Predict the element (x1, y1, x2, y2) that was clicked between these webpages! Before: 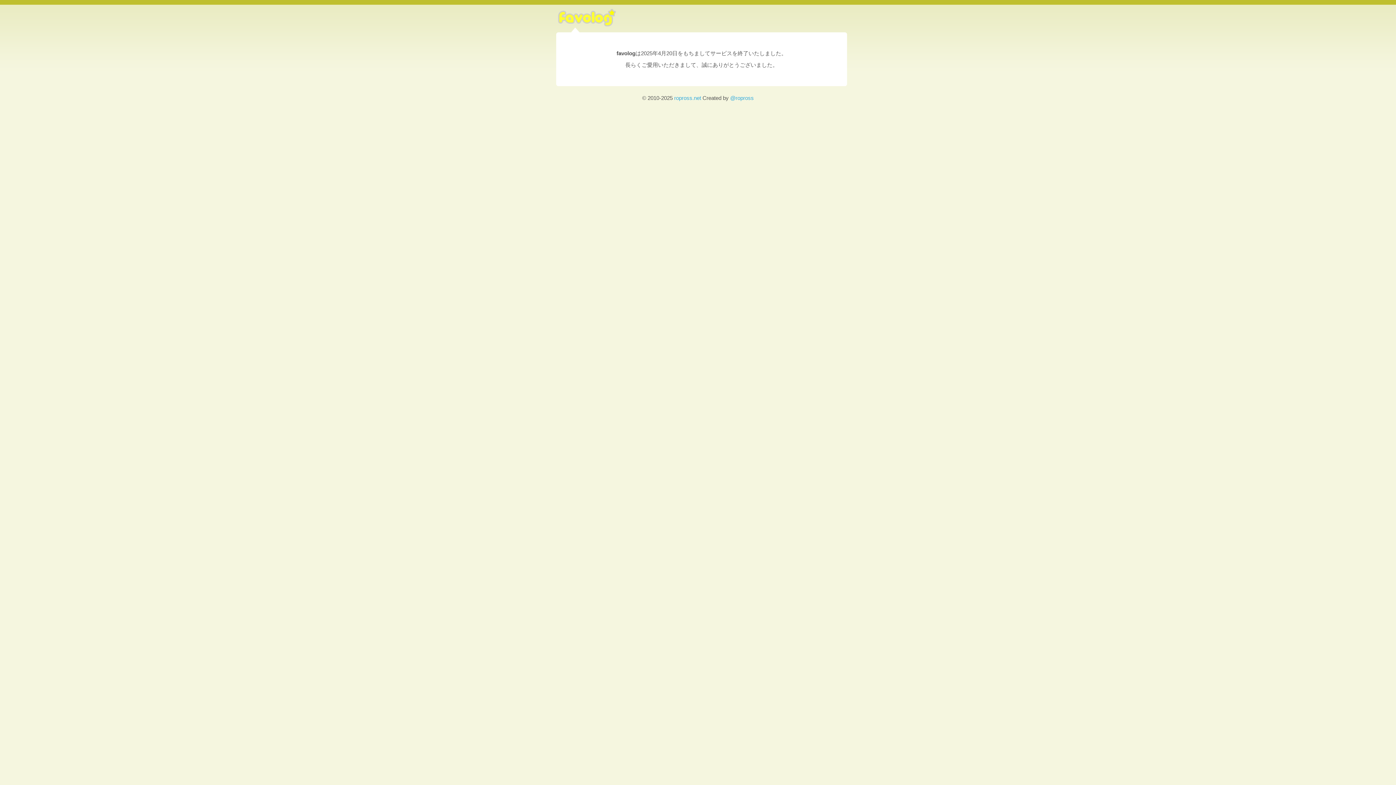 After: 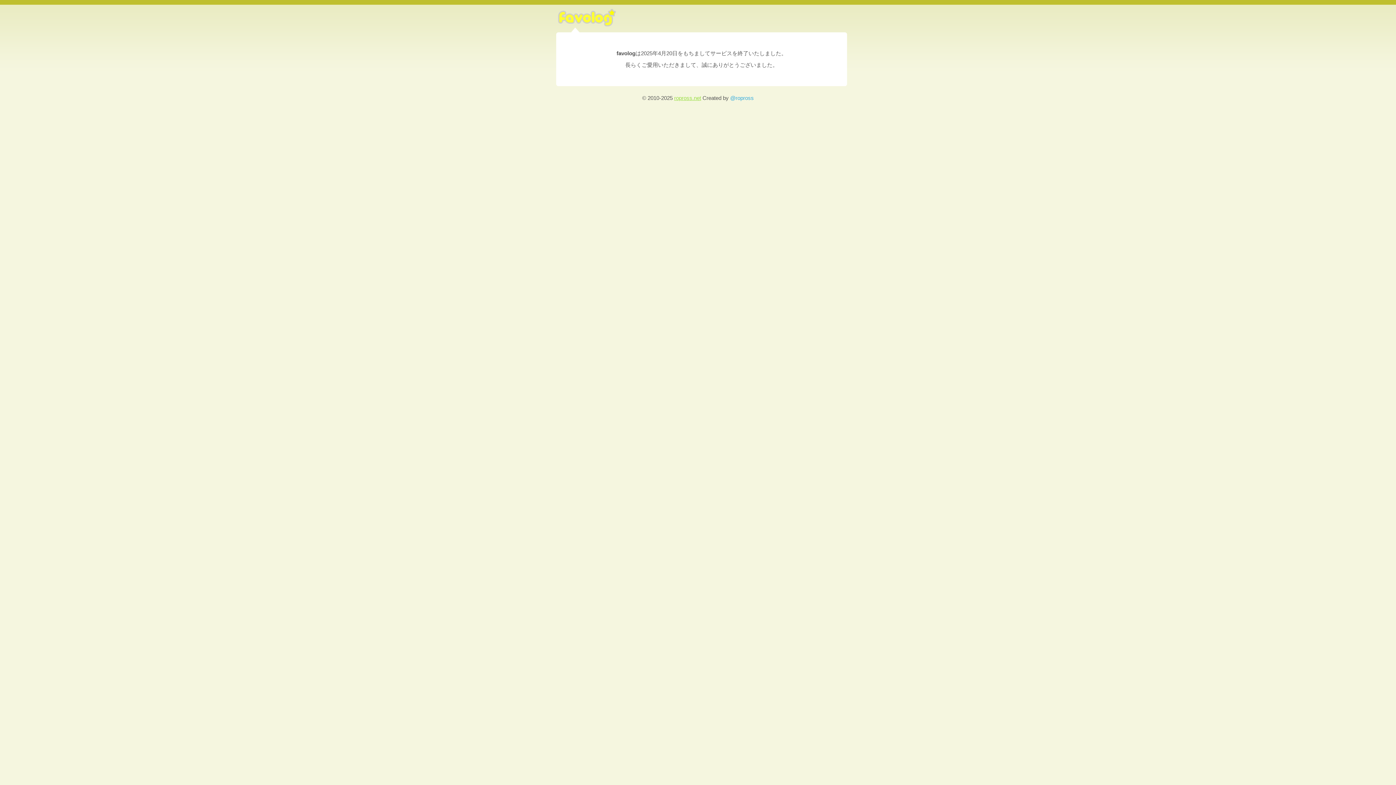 Action: bbox: (674, 94, 701, 101) label: ropross.net